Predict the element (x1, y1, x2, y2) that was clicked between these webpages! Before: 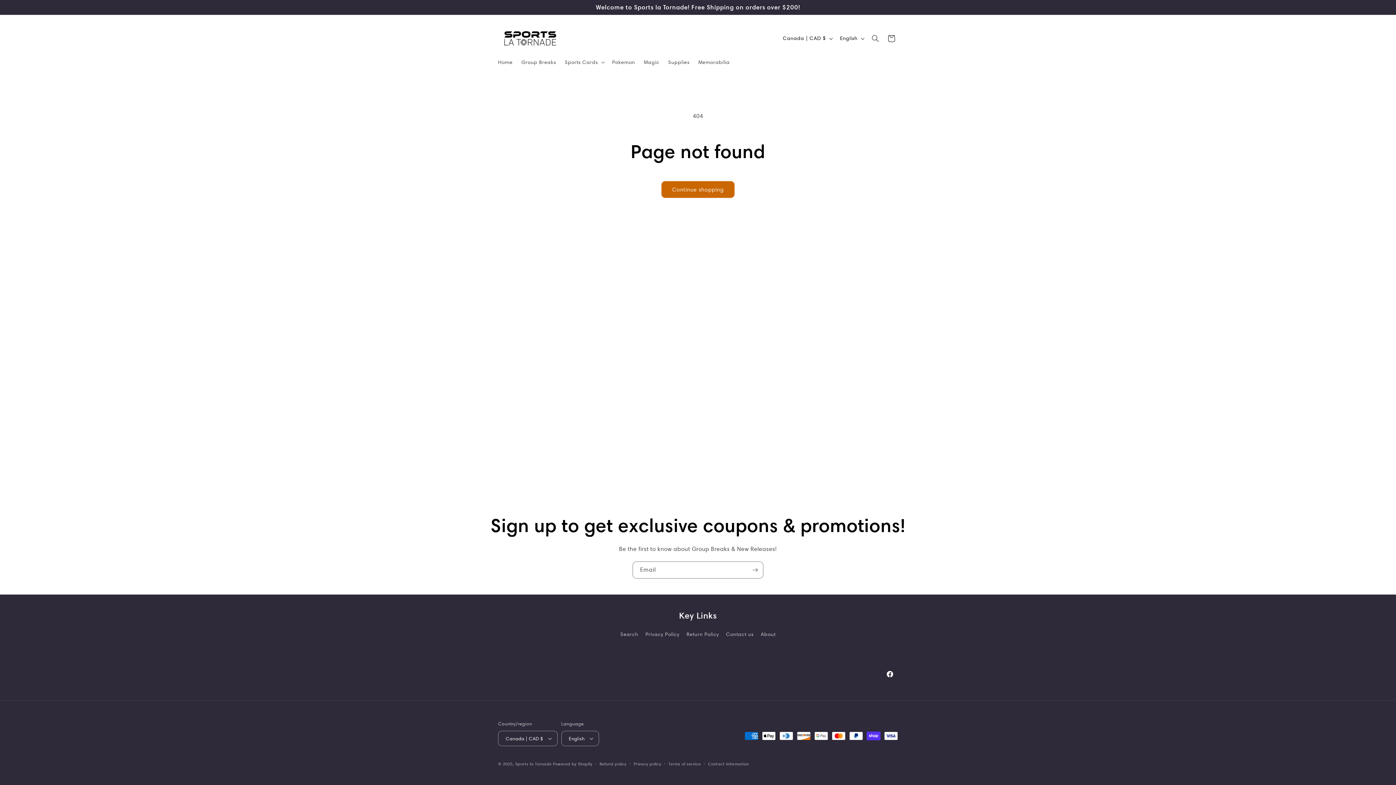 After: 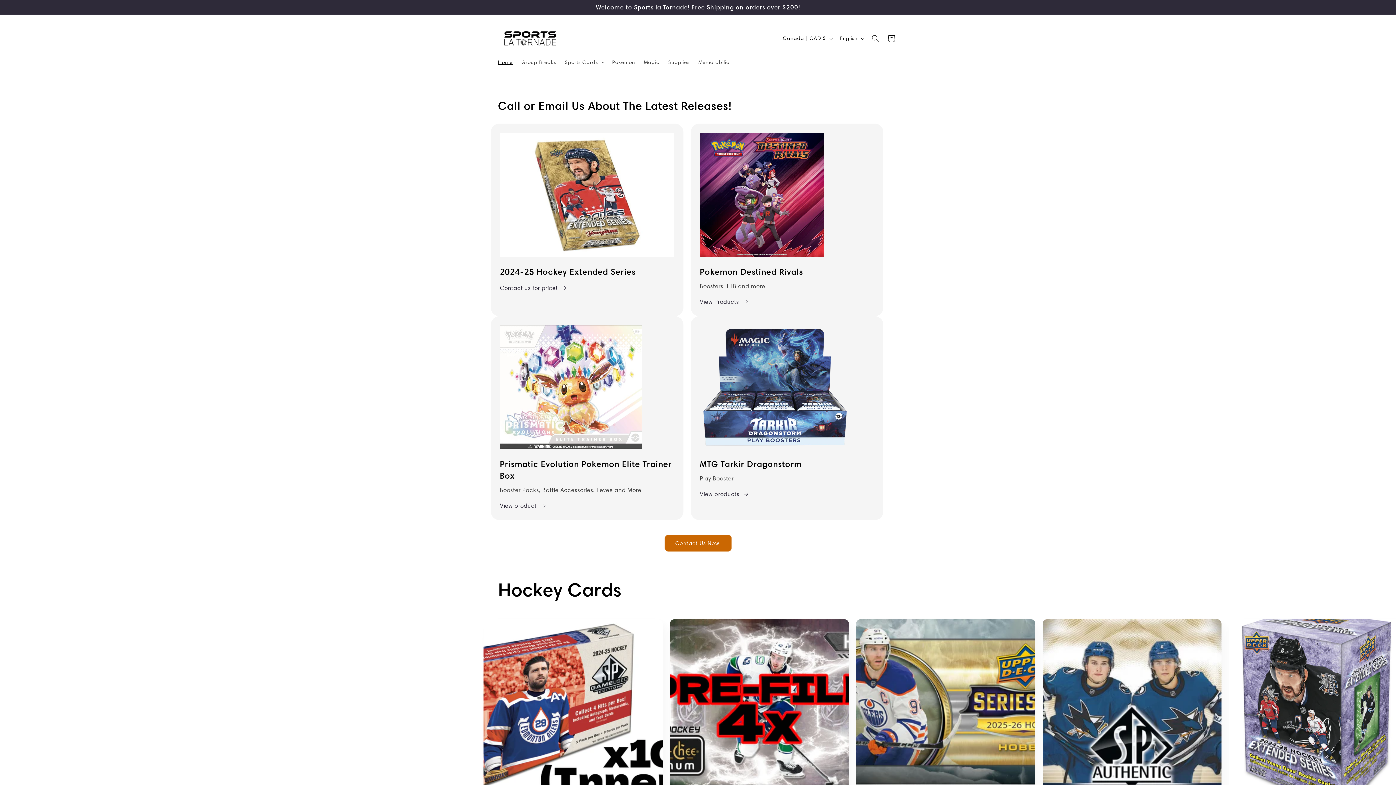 Action: bbox: (495, 22, 566, 54)